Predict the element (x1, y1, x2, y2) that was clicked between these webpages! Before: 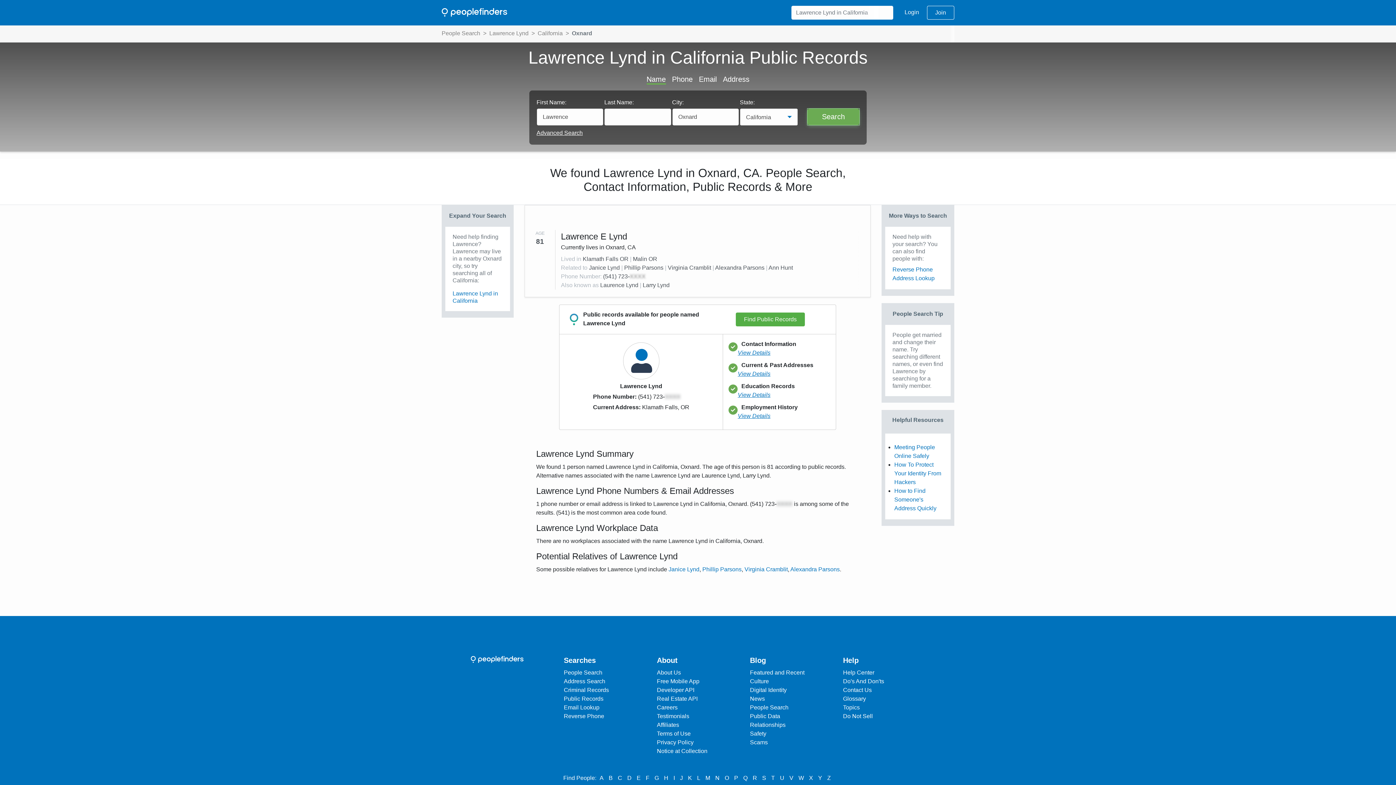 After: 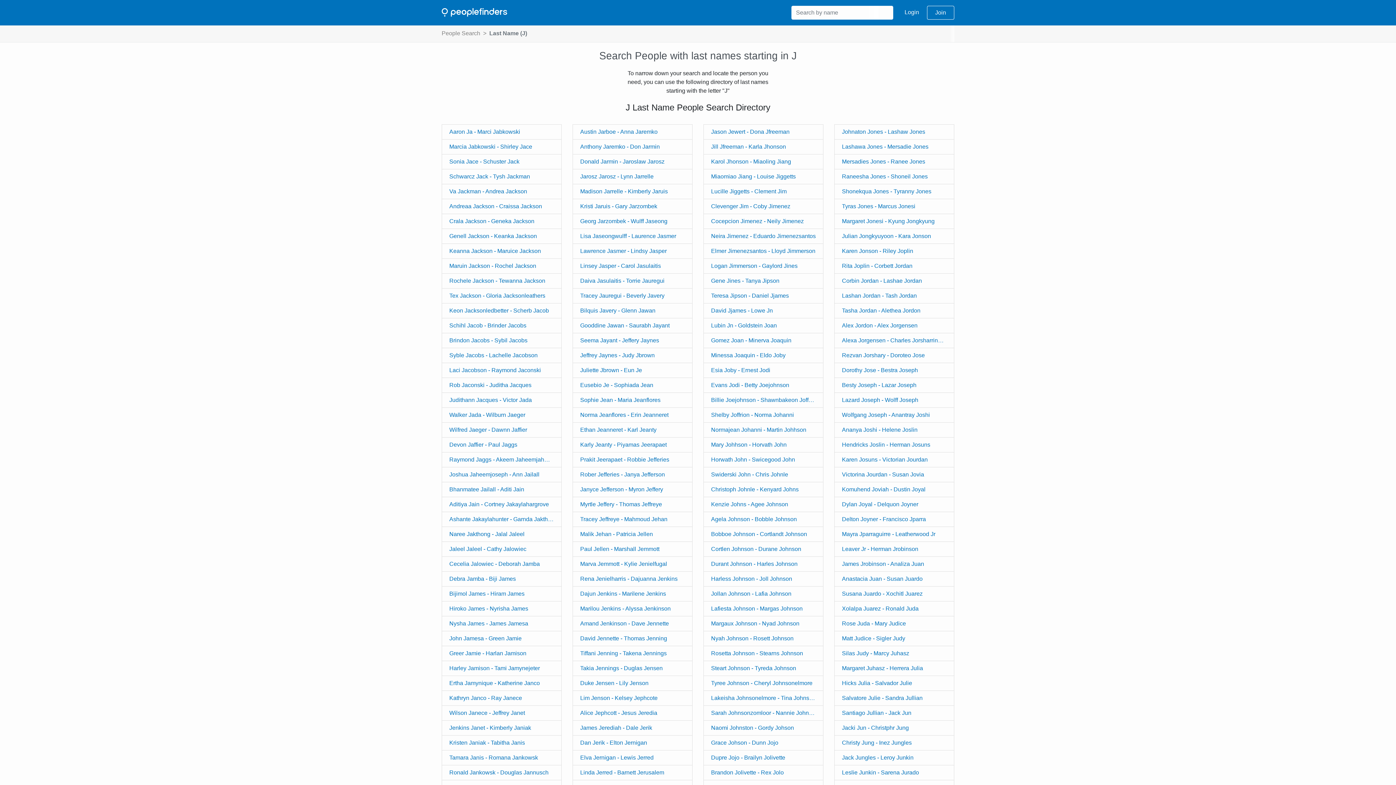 Action: bbox: (678, 774, 684, 782) label: J